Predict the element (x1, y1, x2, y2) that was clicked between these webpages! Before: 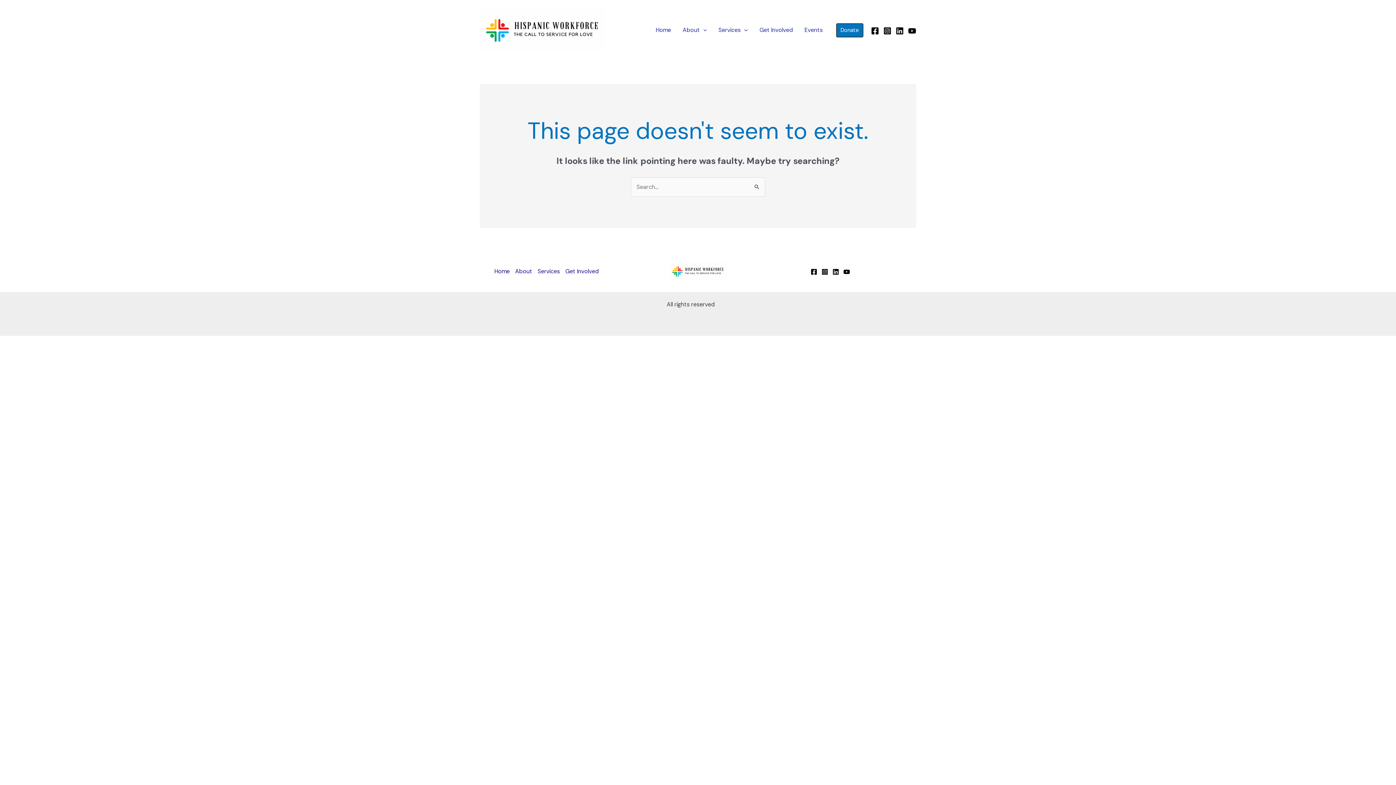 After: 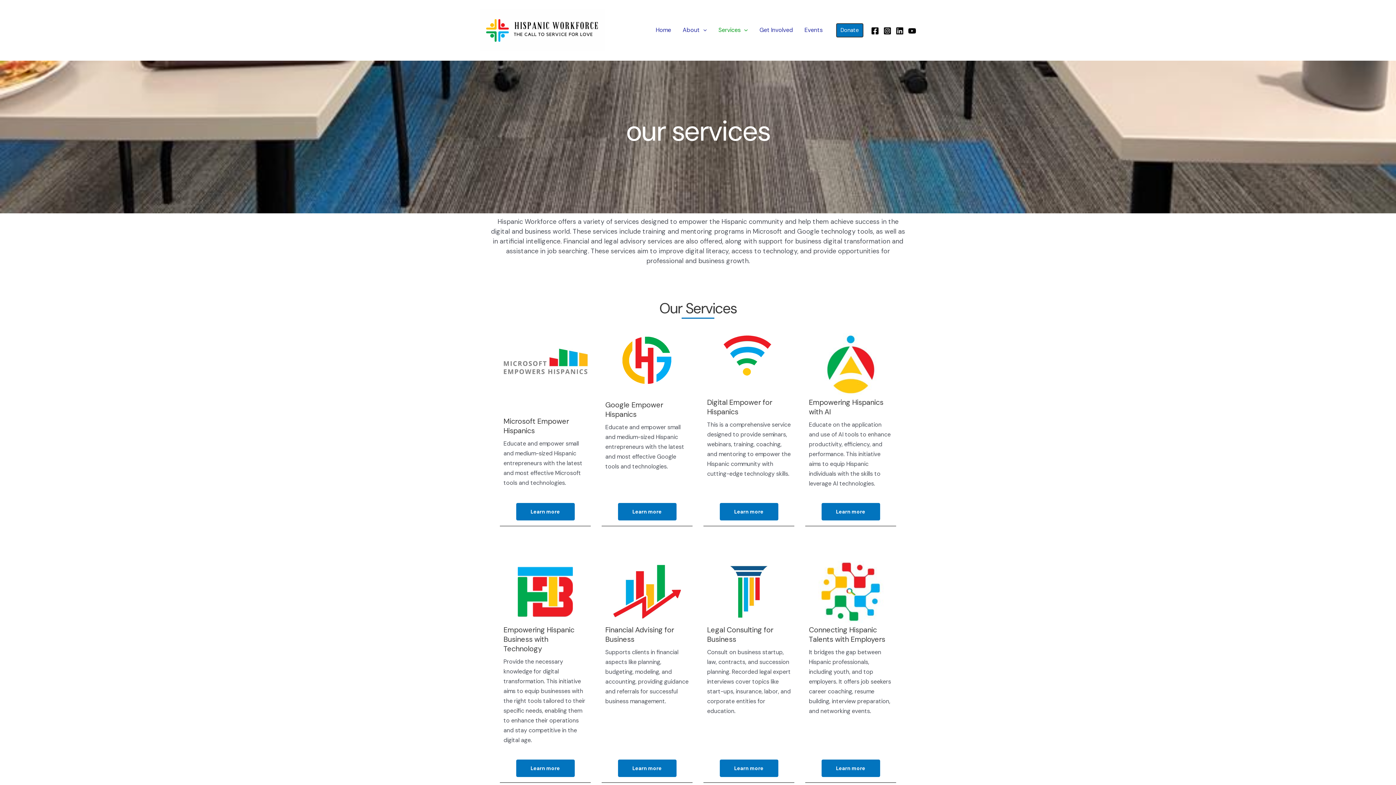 Action: bbox: (712, 17, 753, 43) label: Services